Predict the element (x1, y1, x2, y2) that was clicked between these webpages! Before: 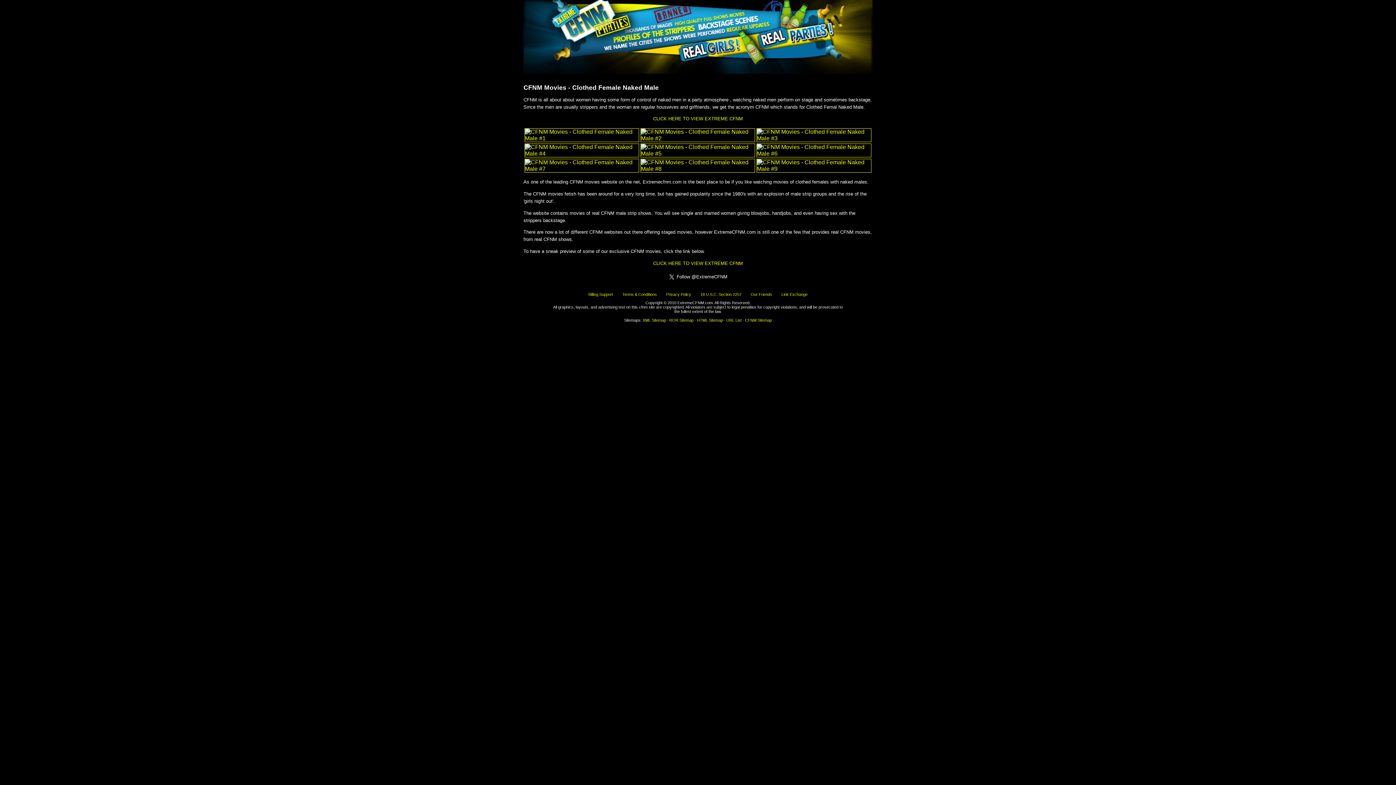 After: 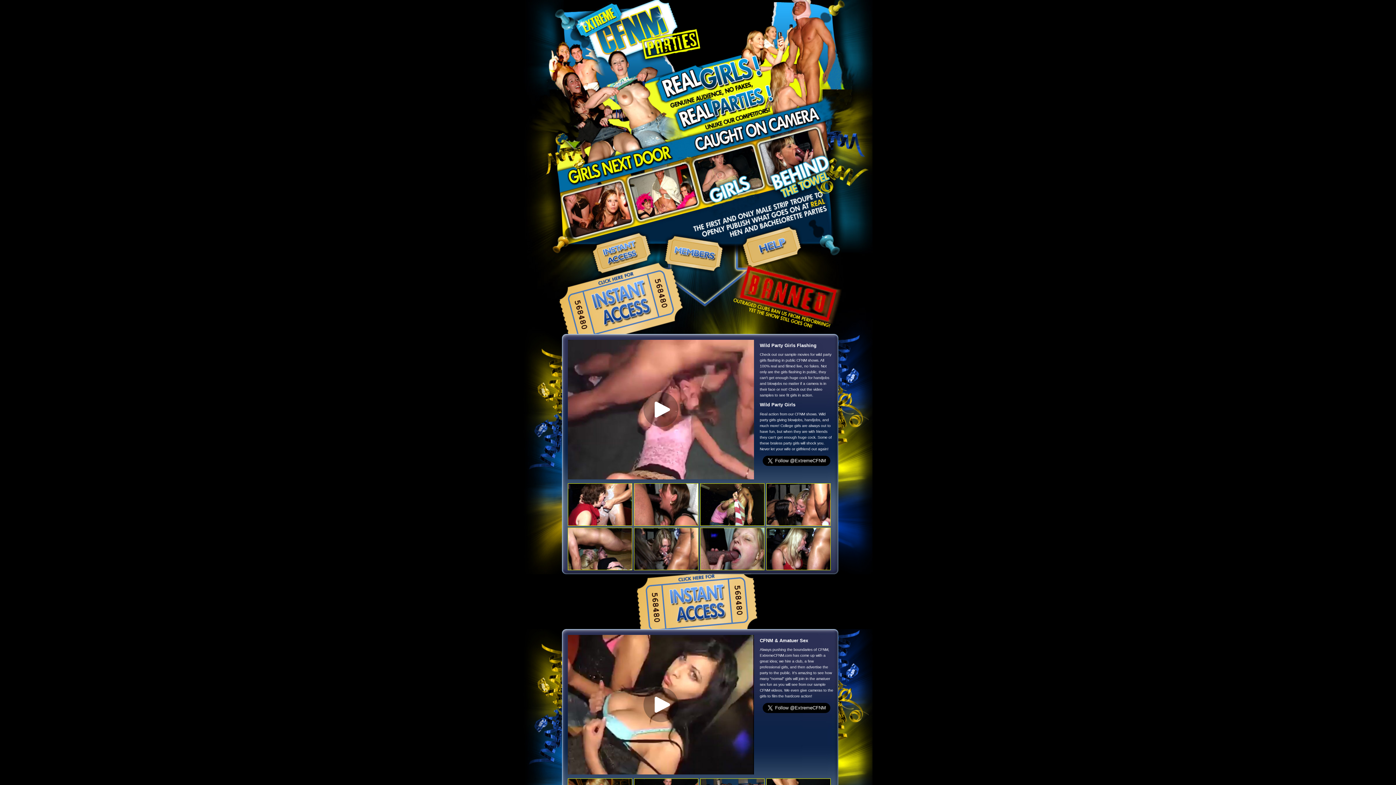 Action: bbox: (524, 150, 639, 156)